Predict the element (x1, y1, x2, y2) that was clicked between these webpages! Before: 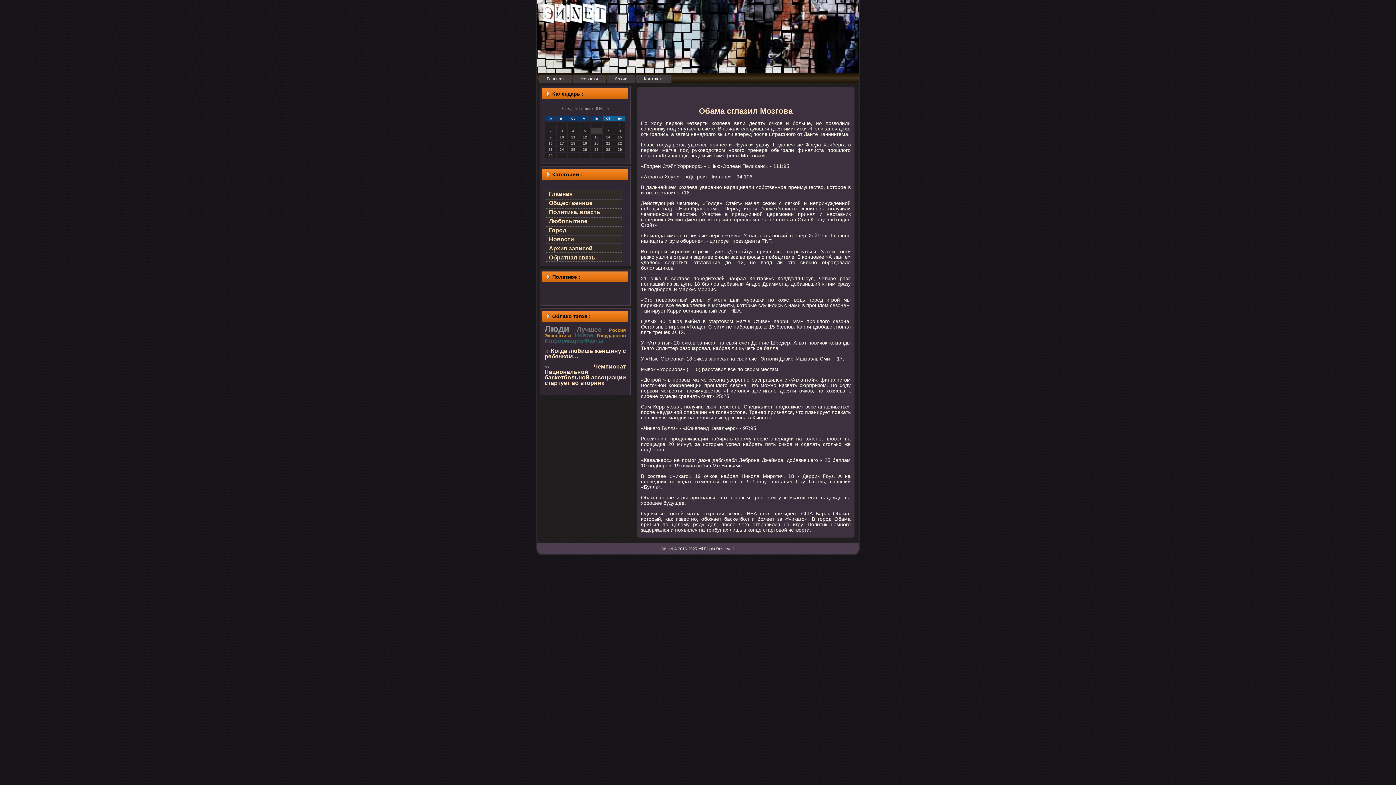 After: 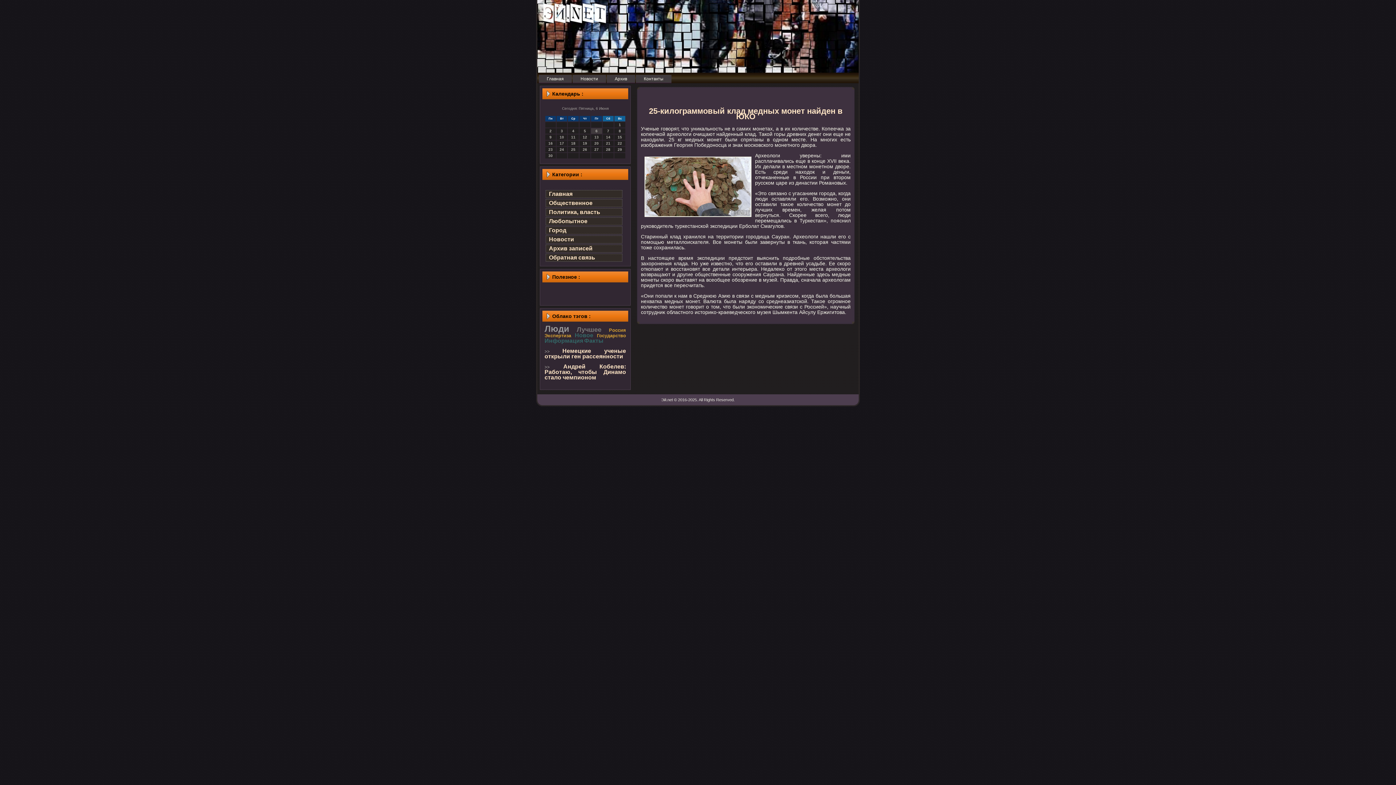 Action: label: Новости bbox: (572, 74, 606, 83)